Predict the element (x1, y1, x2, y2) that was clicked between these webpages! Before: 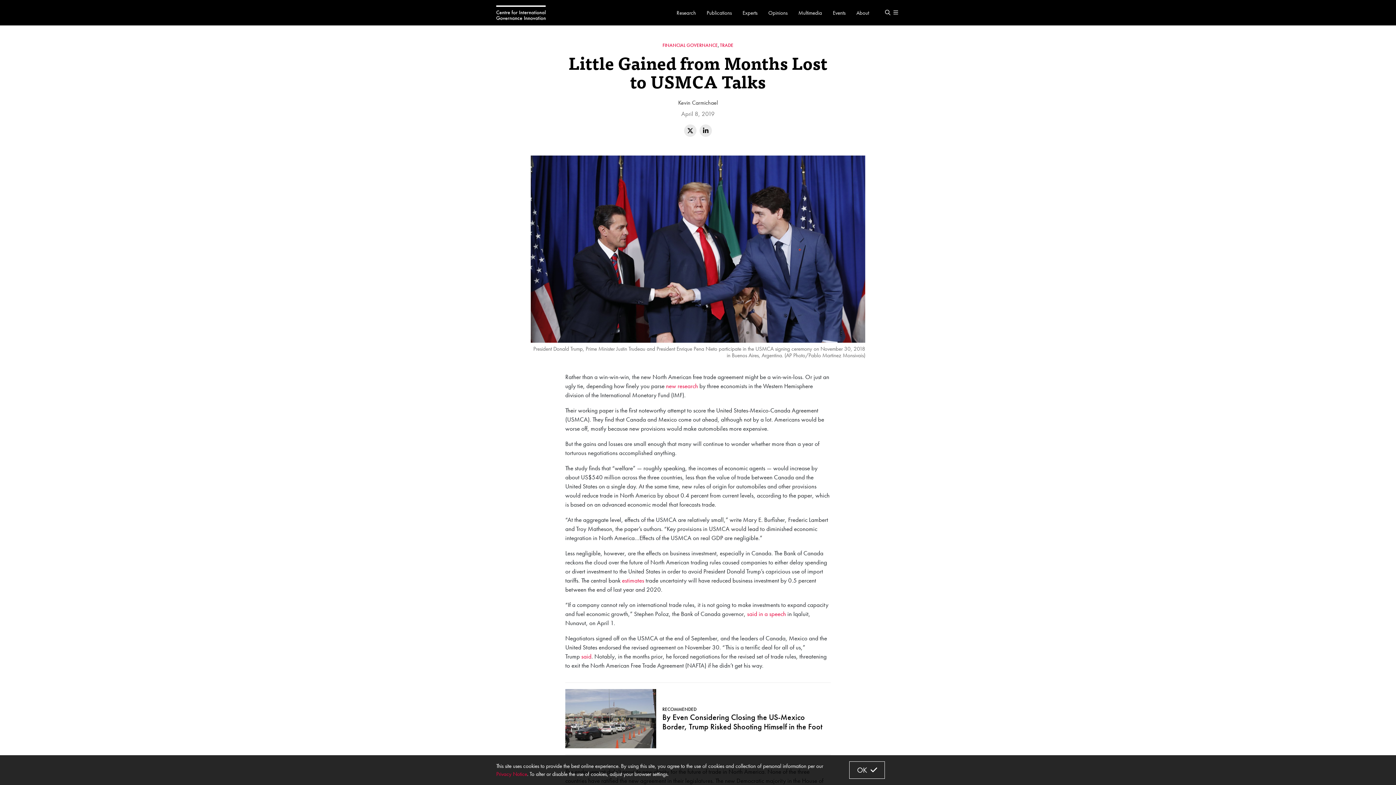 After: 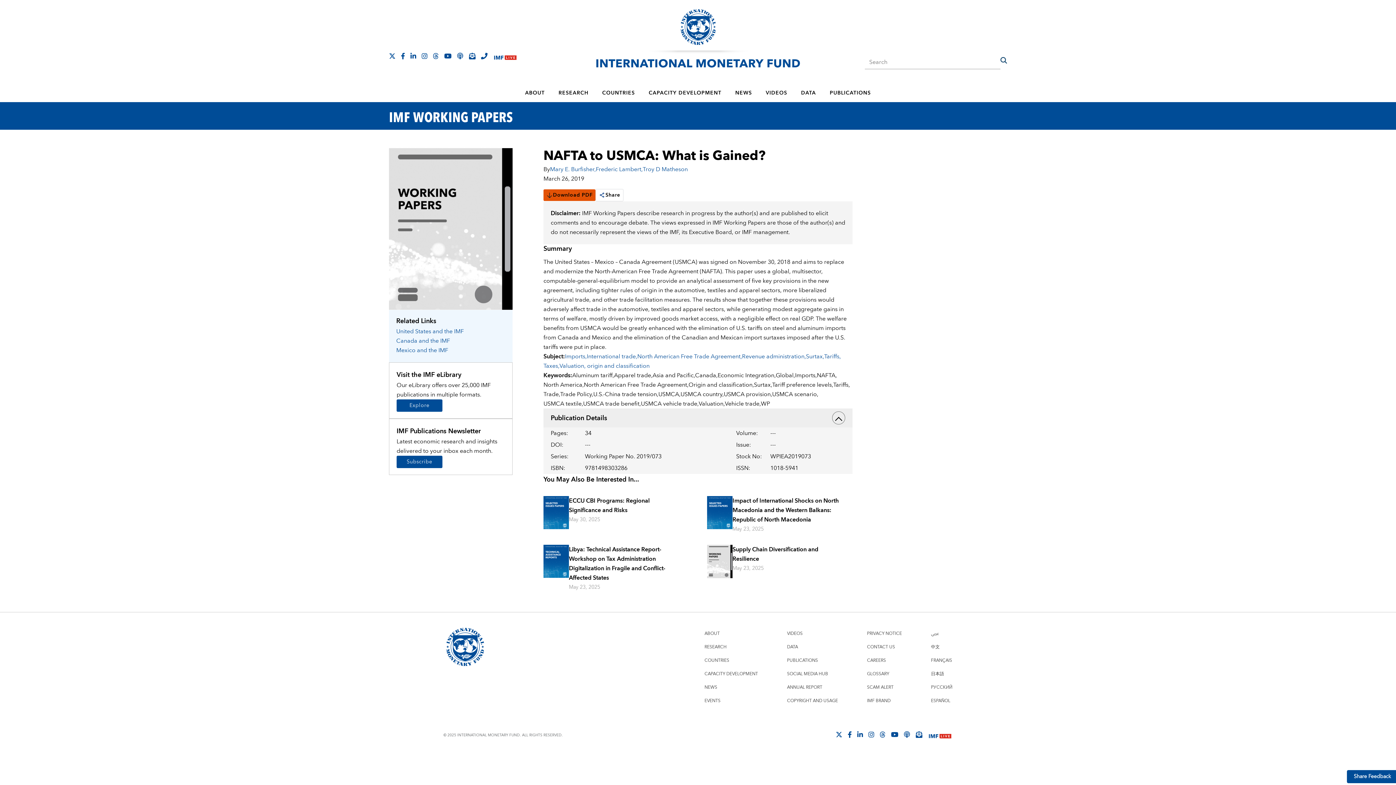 Action: label: new research bbox: (666, 382, 698, 390)